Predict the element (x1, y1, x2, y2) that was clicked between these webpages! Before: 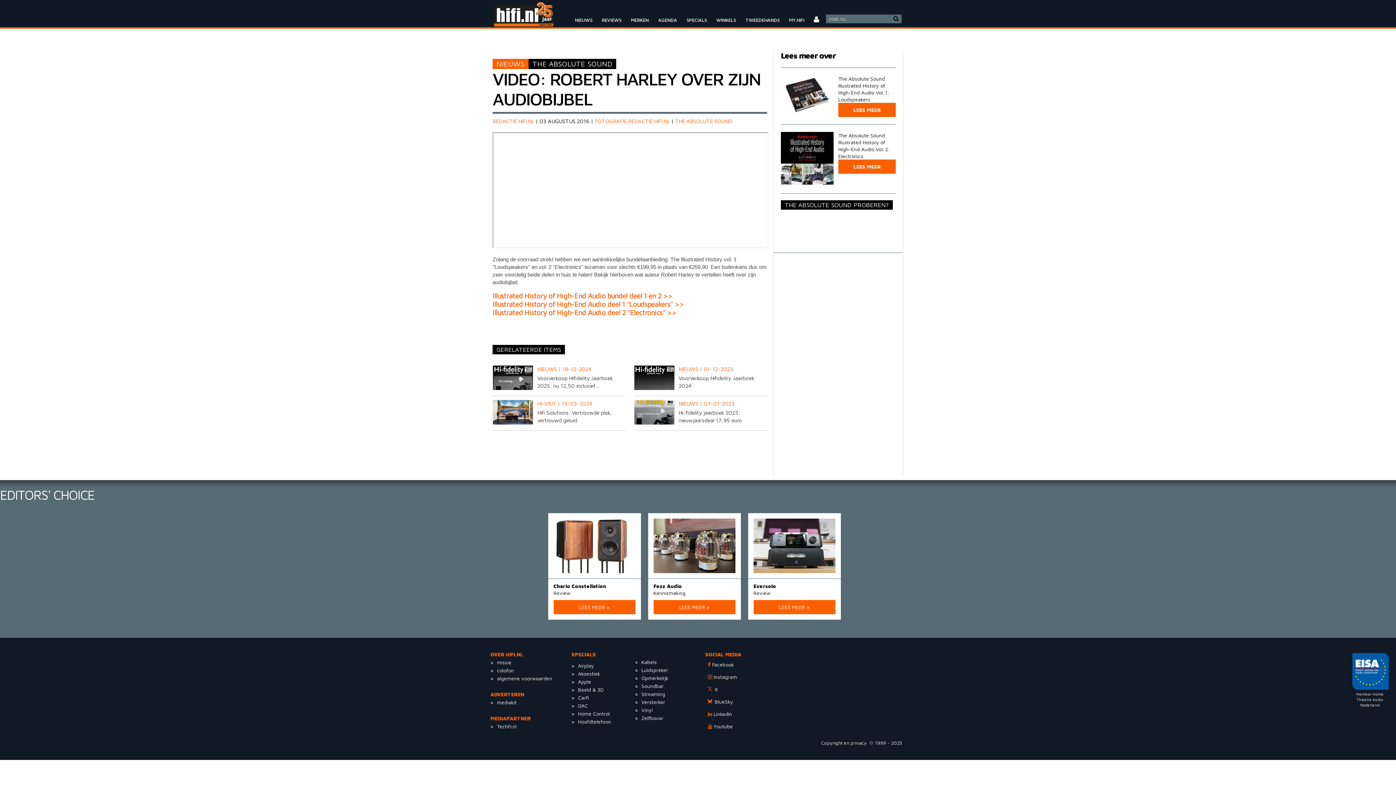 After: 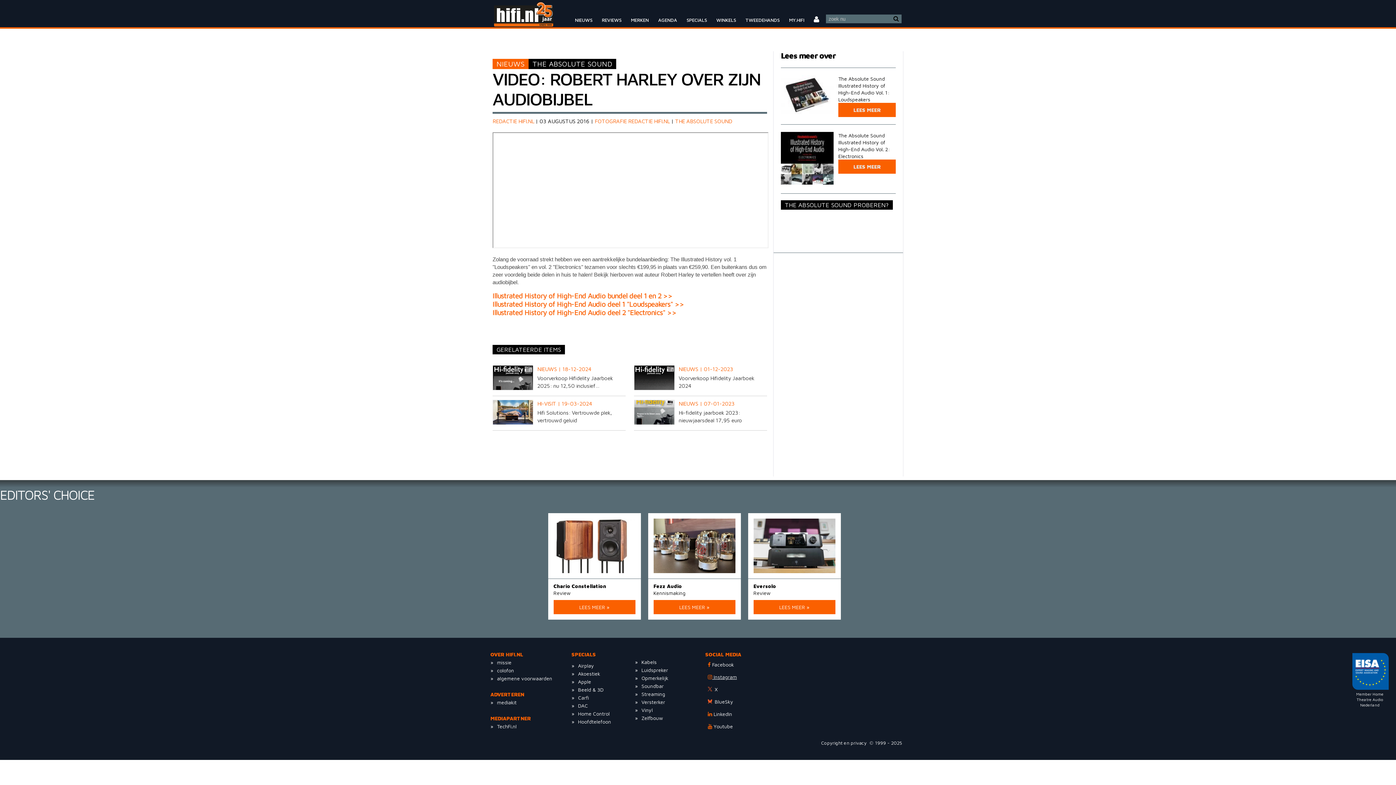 Action: label:  Instagram bbox: (705, 674, 737, 680)